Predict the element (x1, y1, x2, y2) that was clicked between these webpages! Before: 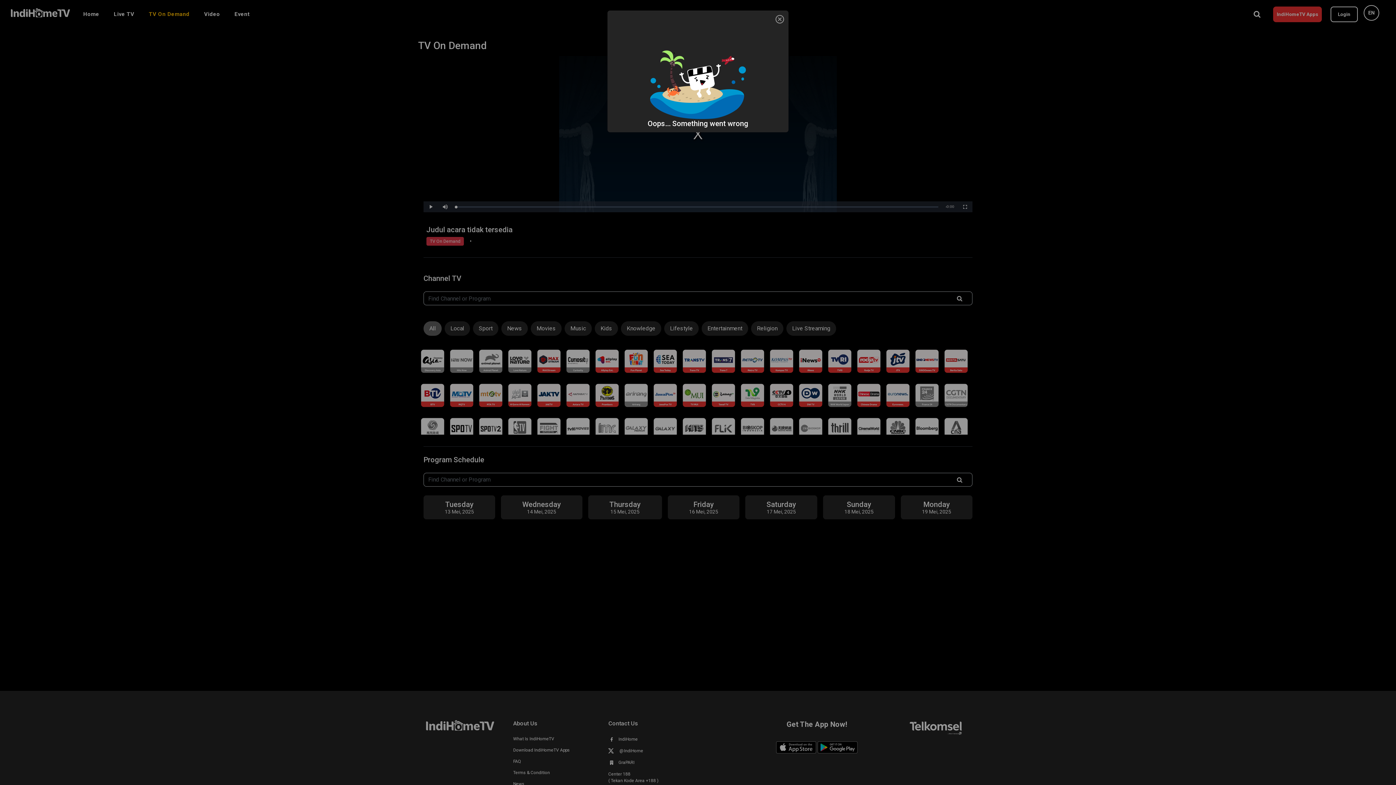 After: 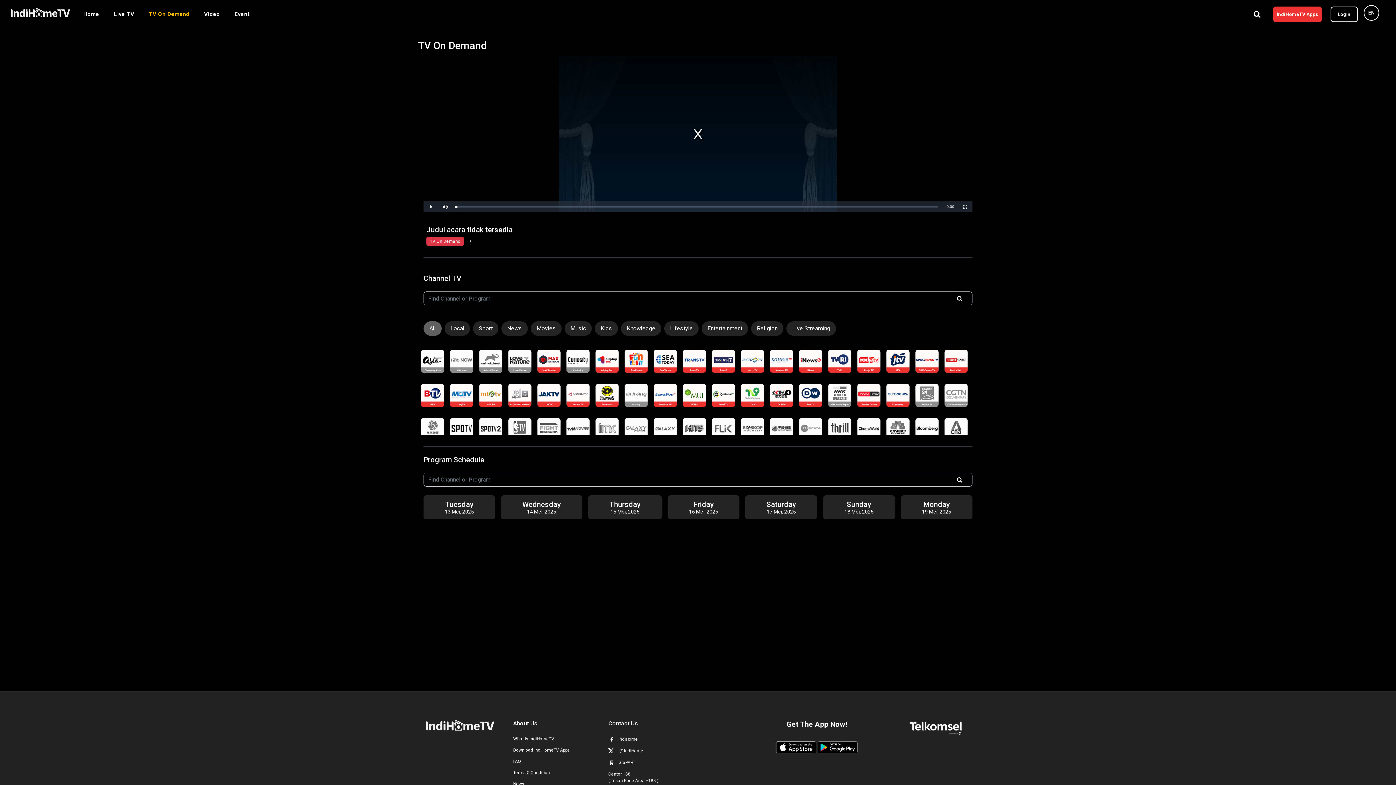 Action: bbox: (774, 13, 785, 25) label: Close